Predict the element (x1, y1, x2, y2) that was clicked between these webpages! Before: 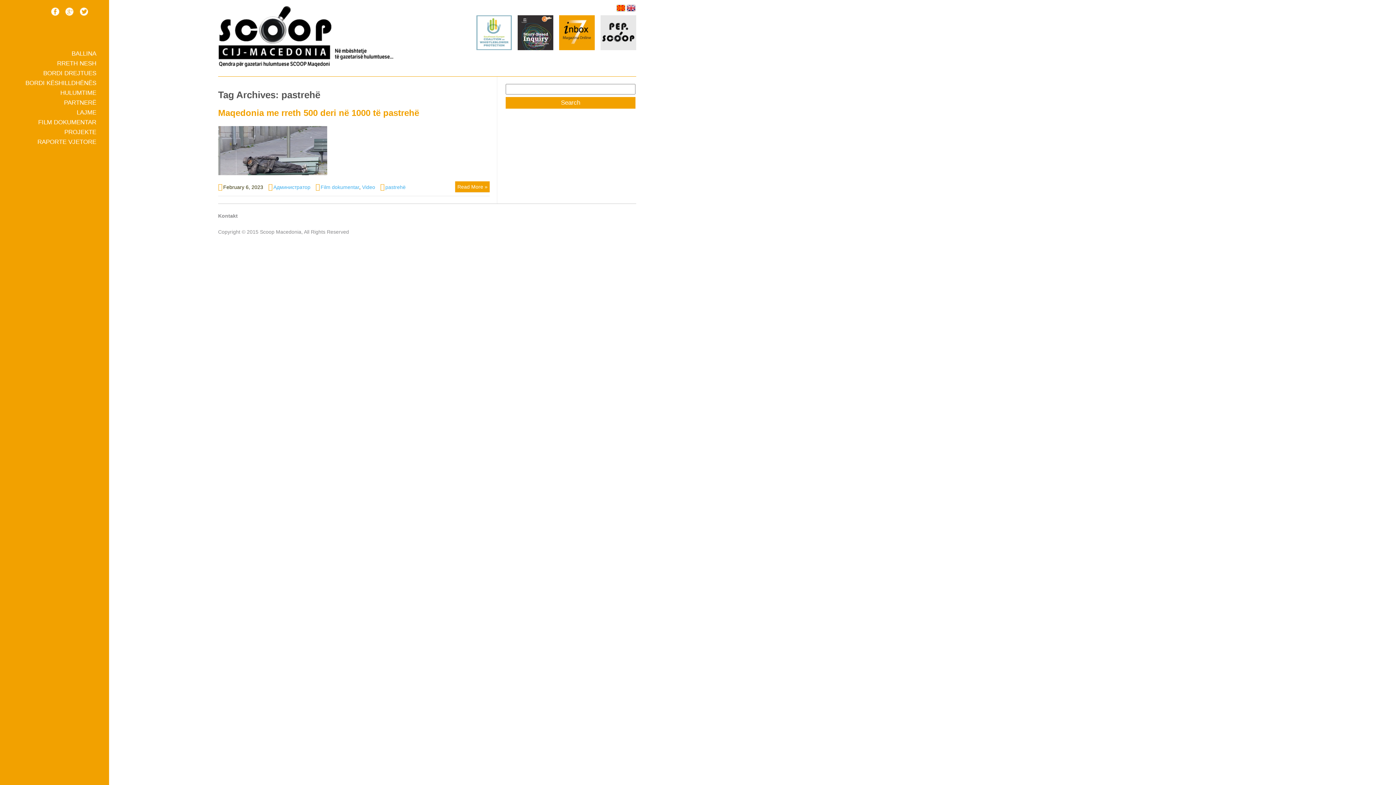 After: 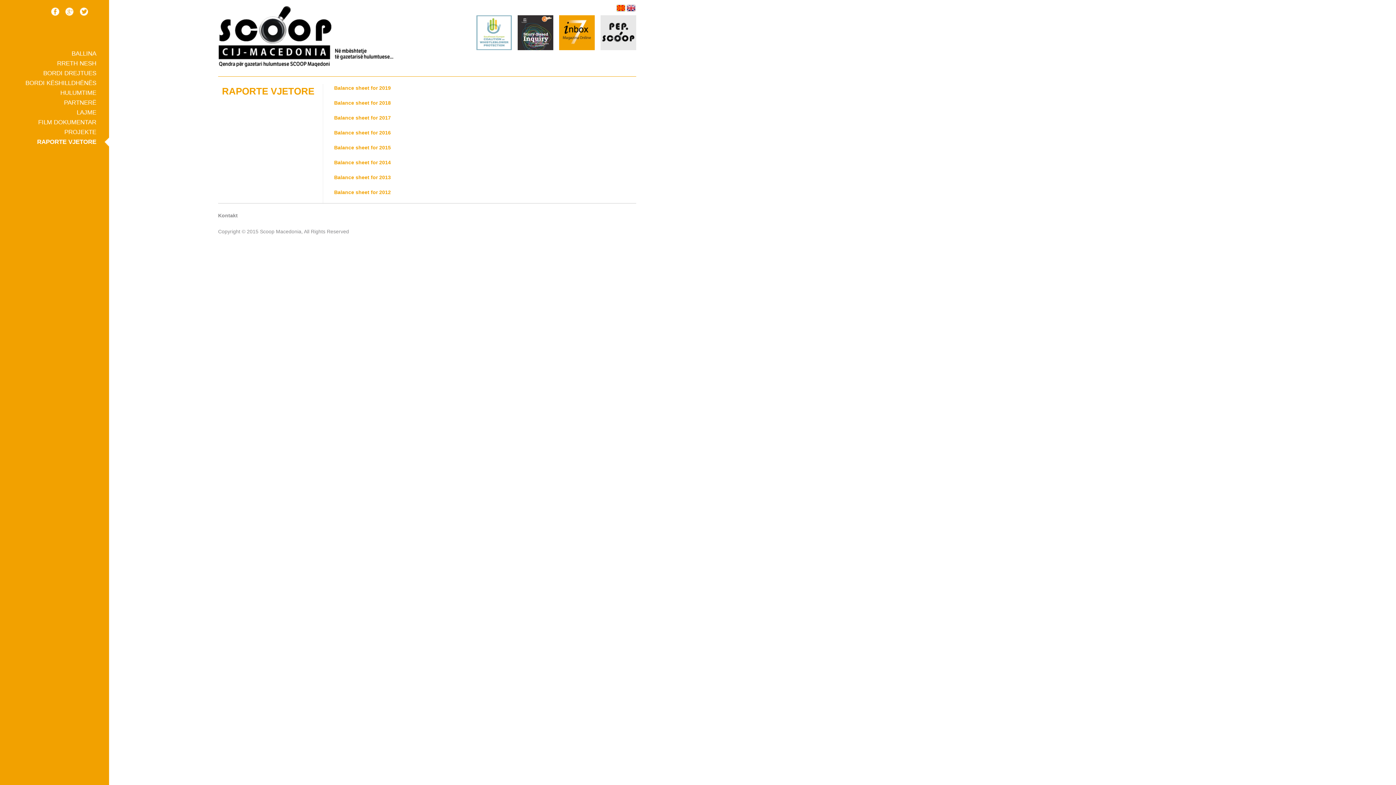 Action: label: RAPORTE VJETORE bbox: (0, 137, 109, 146)